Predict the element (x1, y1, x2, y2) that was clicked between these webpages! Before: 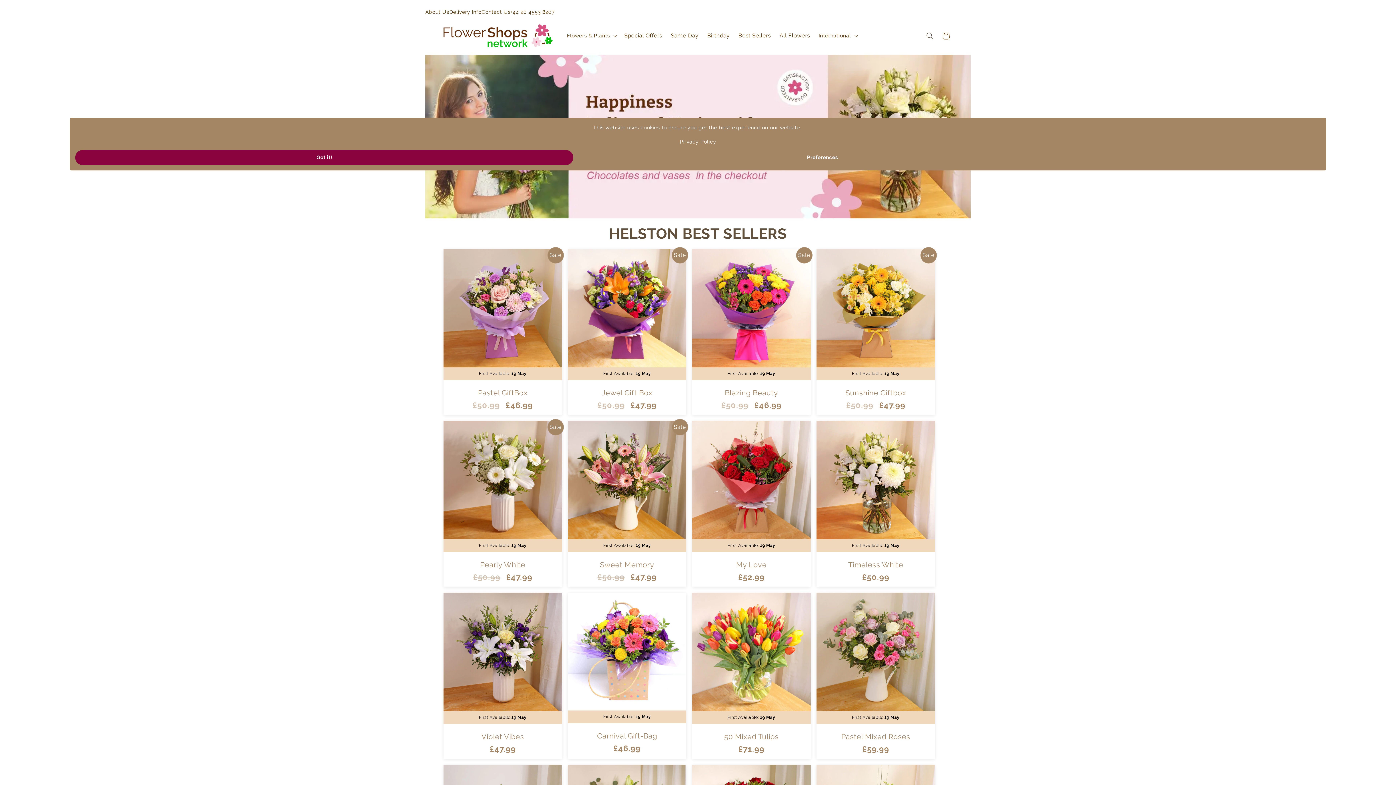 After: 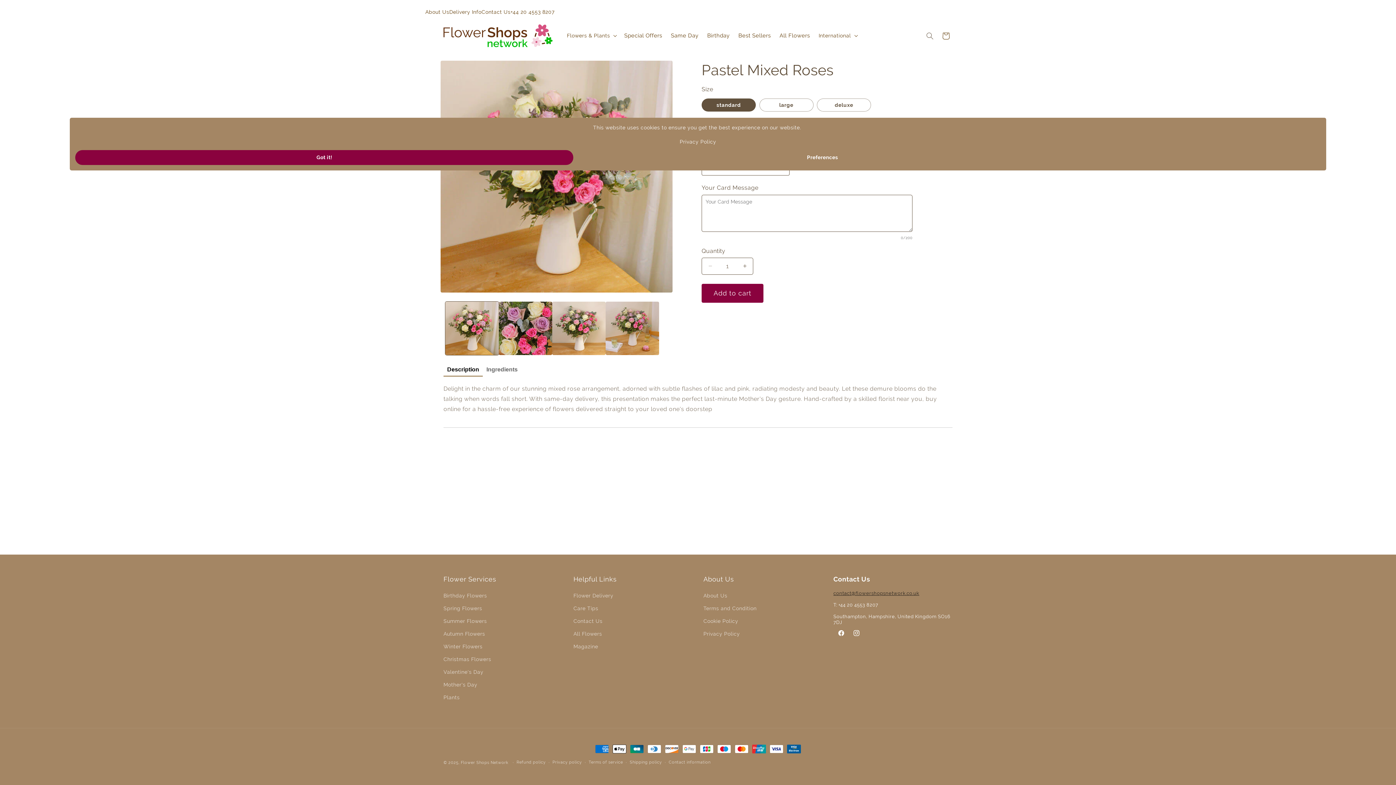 Action: bbox: (820, 732, 931, 741) label: Pastel Mixed Roses